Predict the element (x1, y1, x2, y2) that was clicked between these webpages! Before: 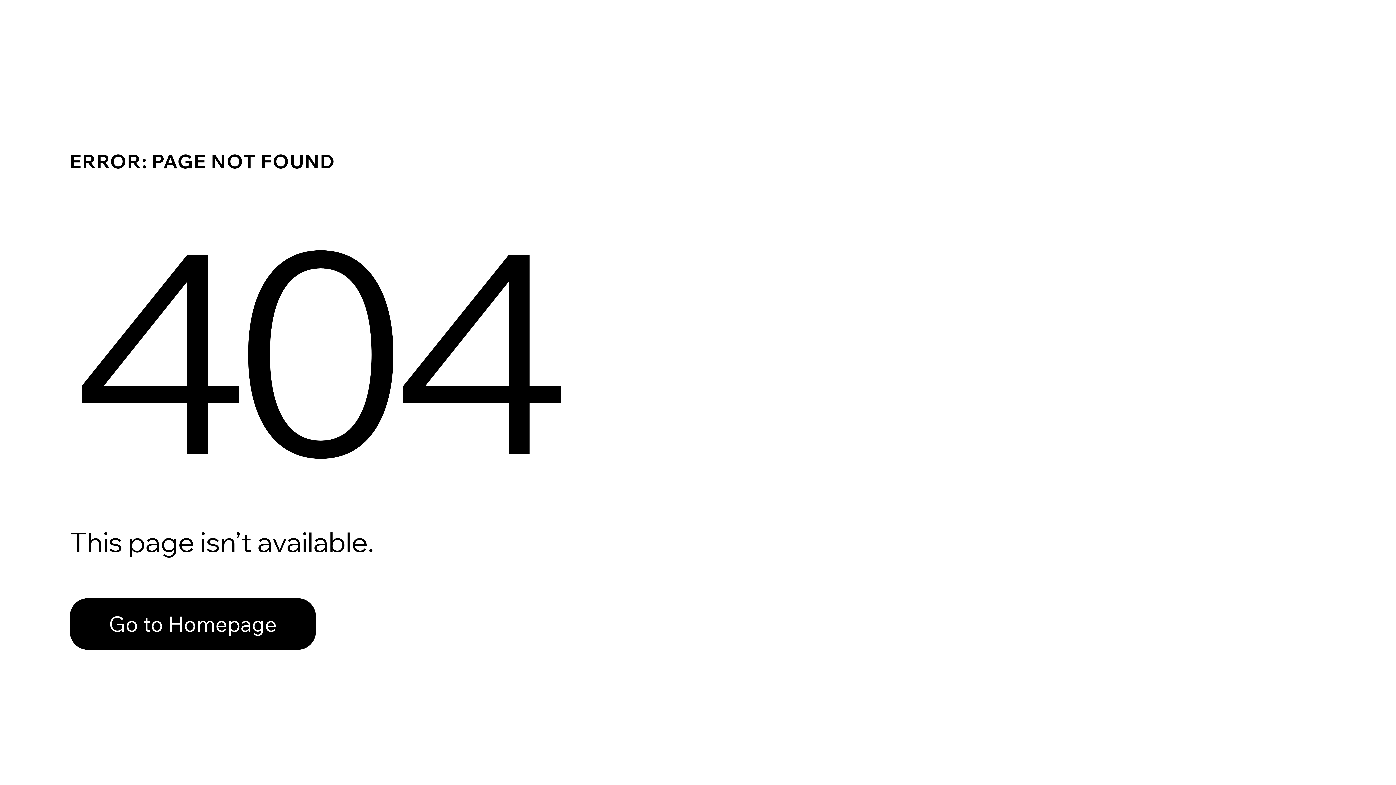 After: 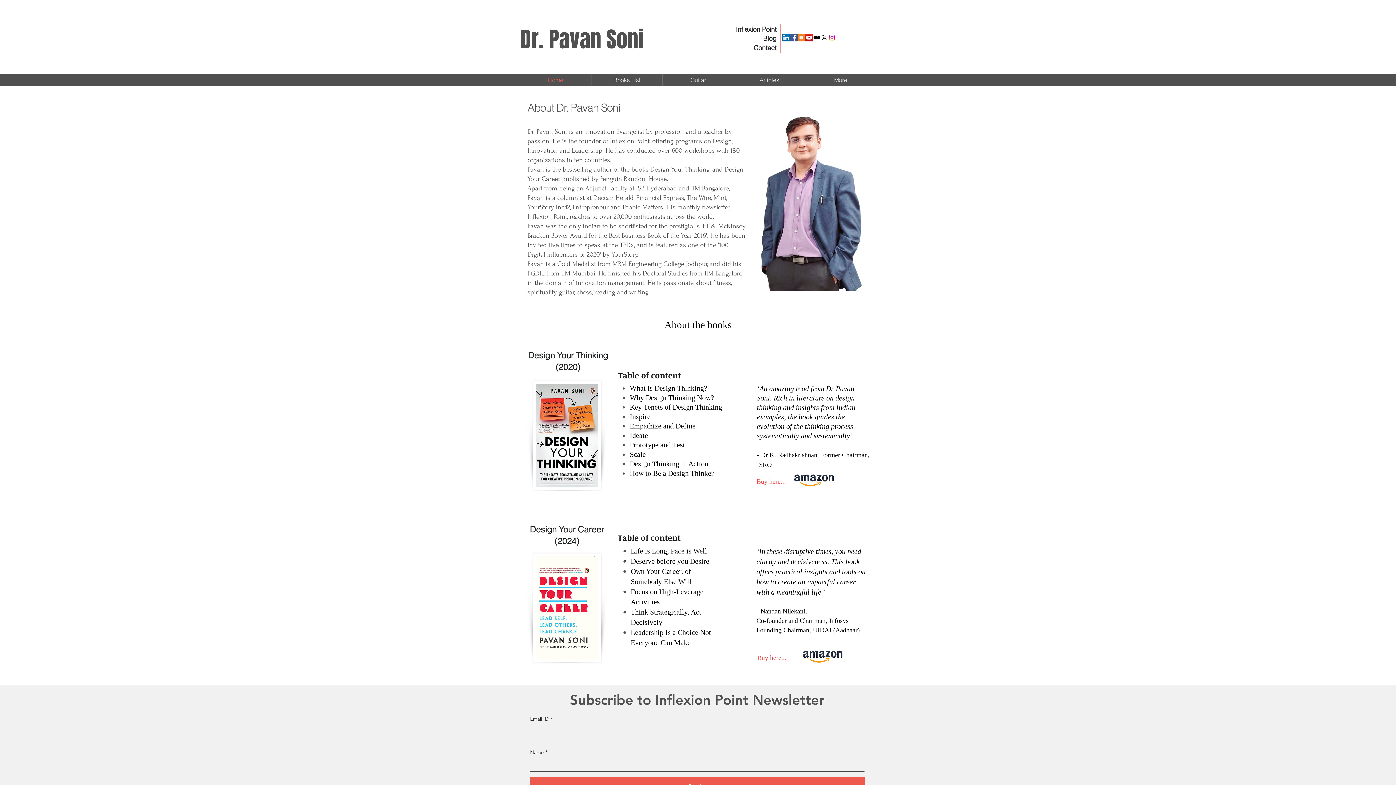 Action: label: Go to Homepage bbox: (69, 582, 768, 659)